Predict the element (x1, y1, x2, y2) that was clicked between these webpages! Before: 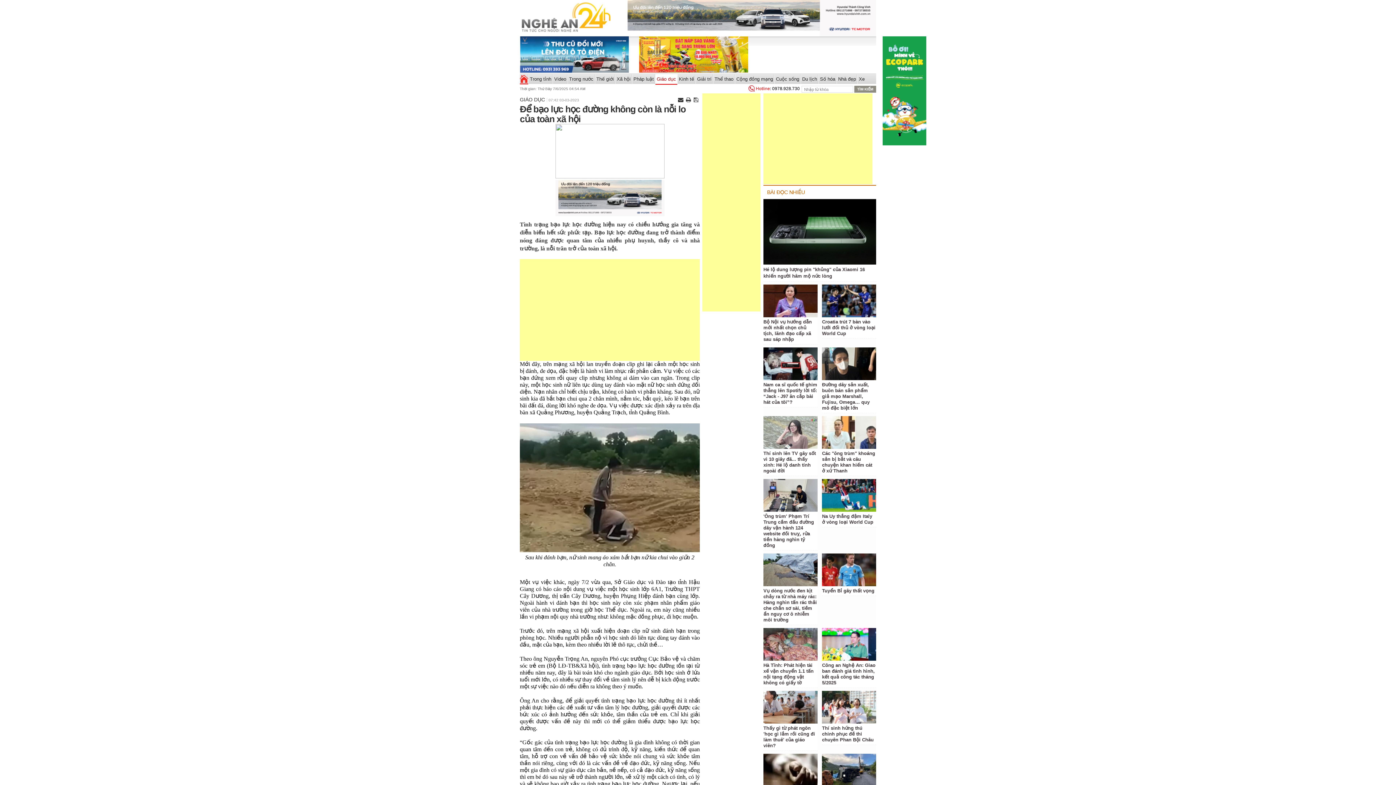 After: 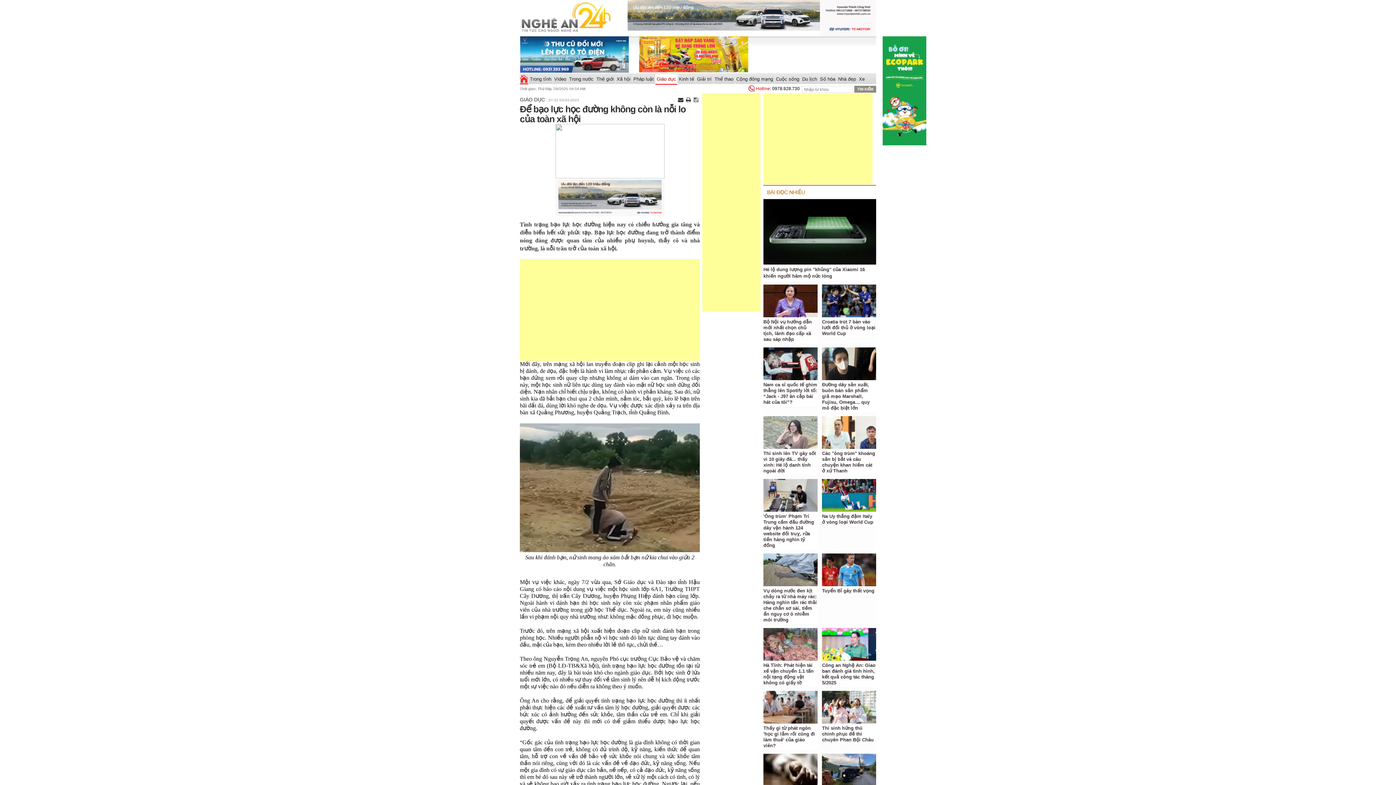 Action: bbox: (639, 68, 748, 73)